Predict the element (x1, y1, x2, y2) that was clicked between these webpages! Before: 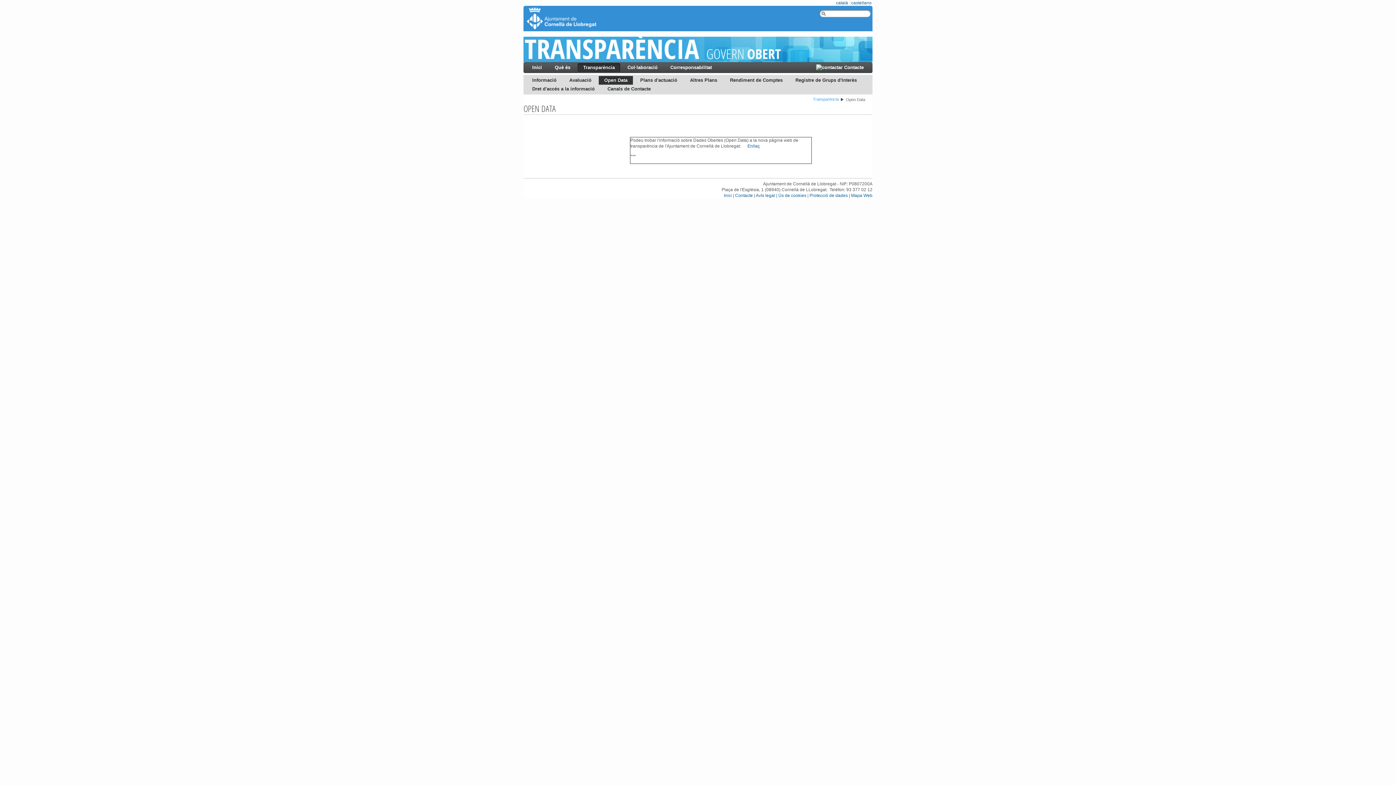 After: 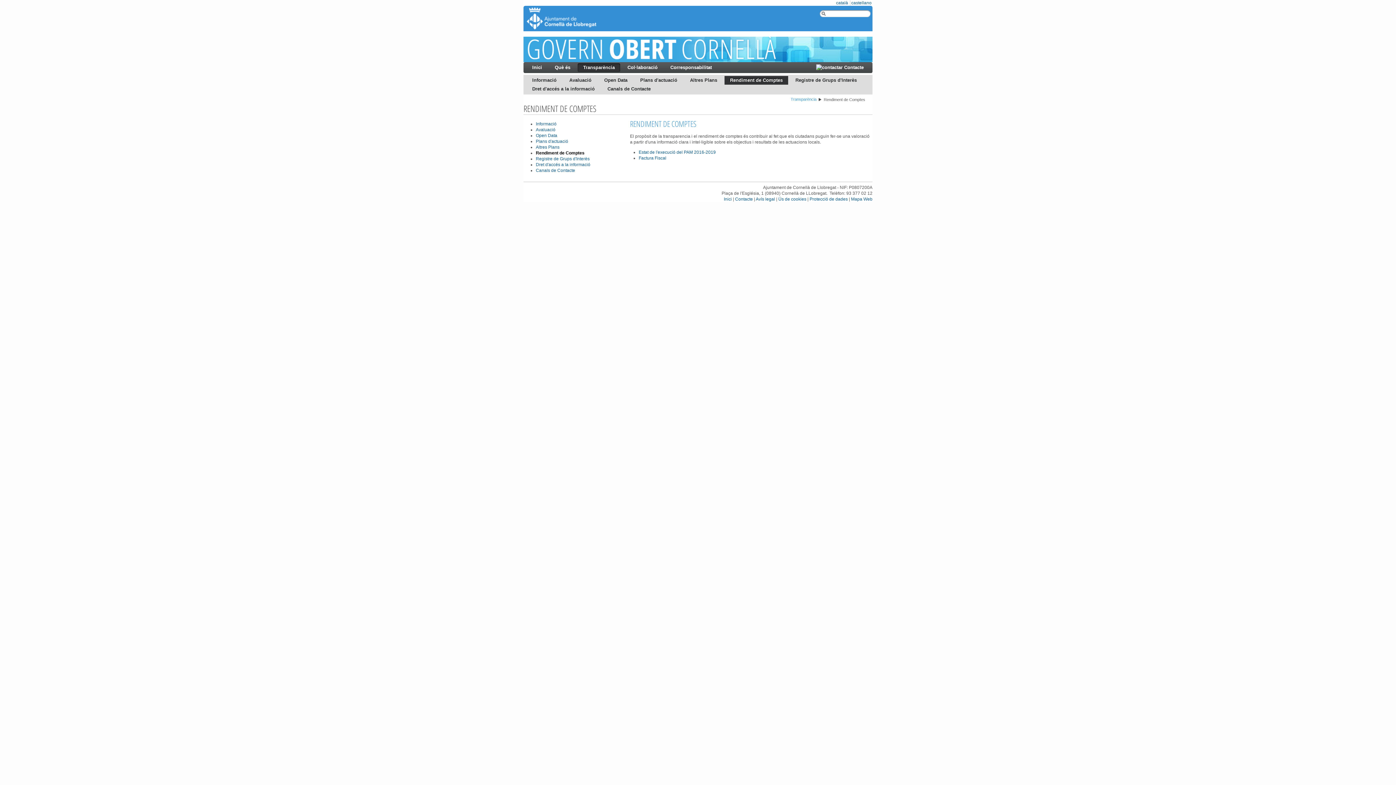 Action: bbox: (724, 76, 788, 84) label: Rendiment de Comptes